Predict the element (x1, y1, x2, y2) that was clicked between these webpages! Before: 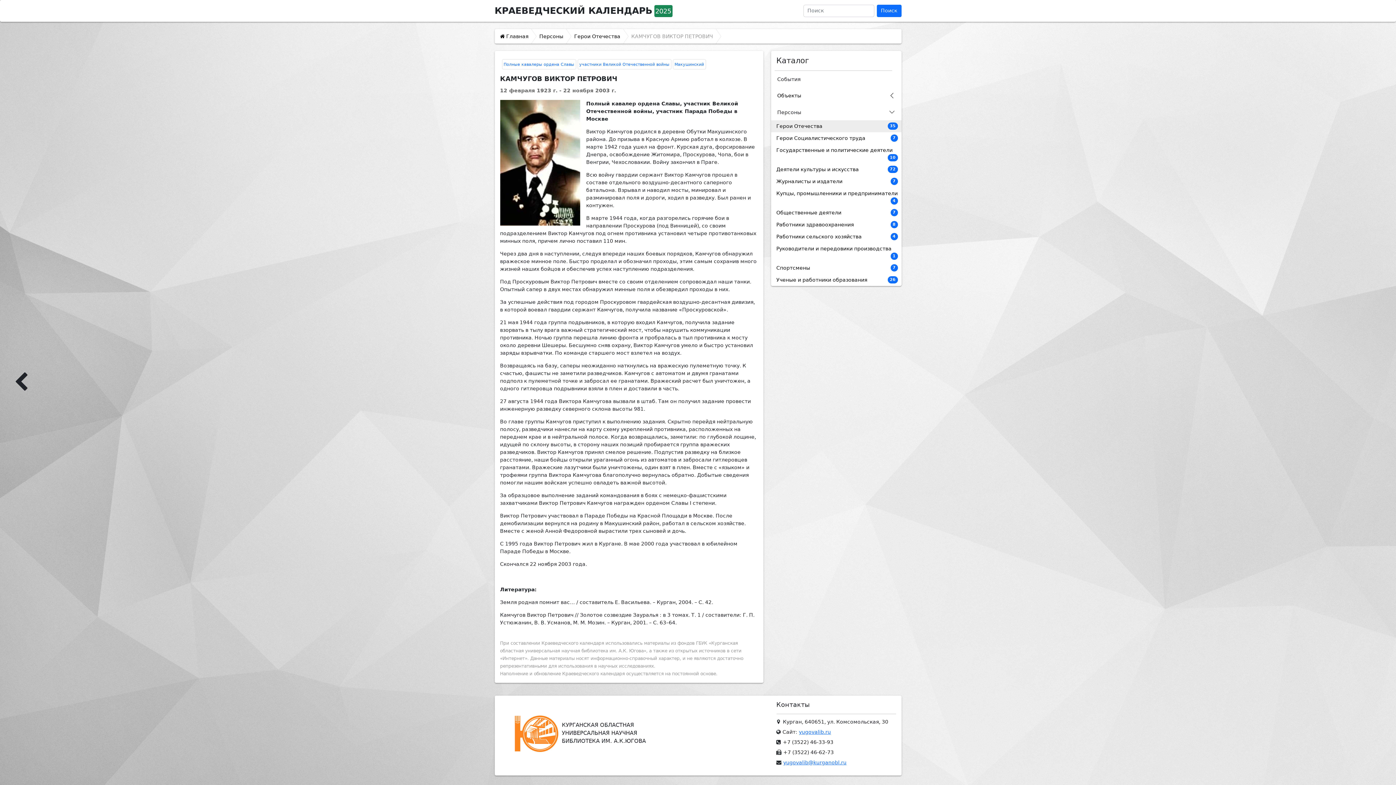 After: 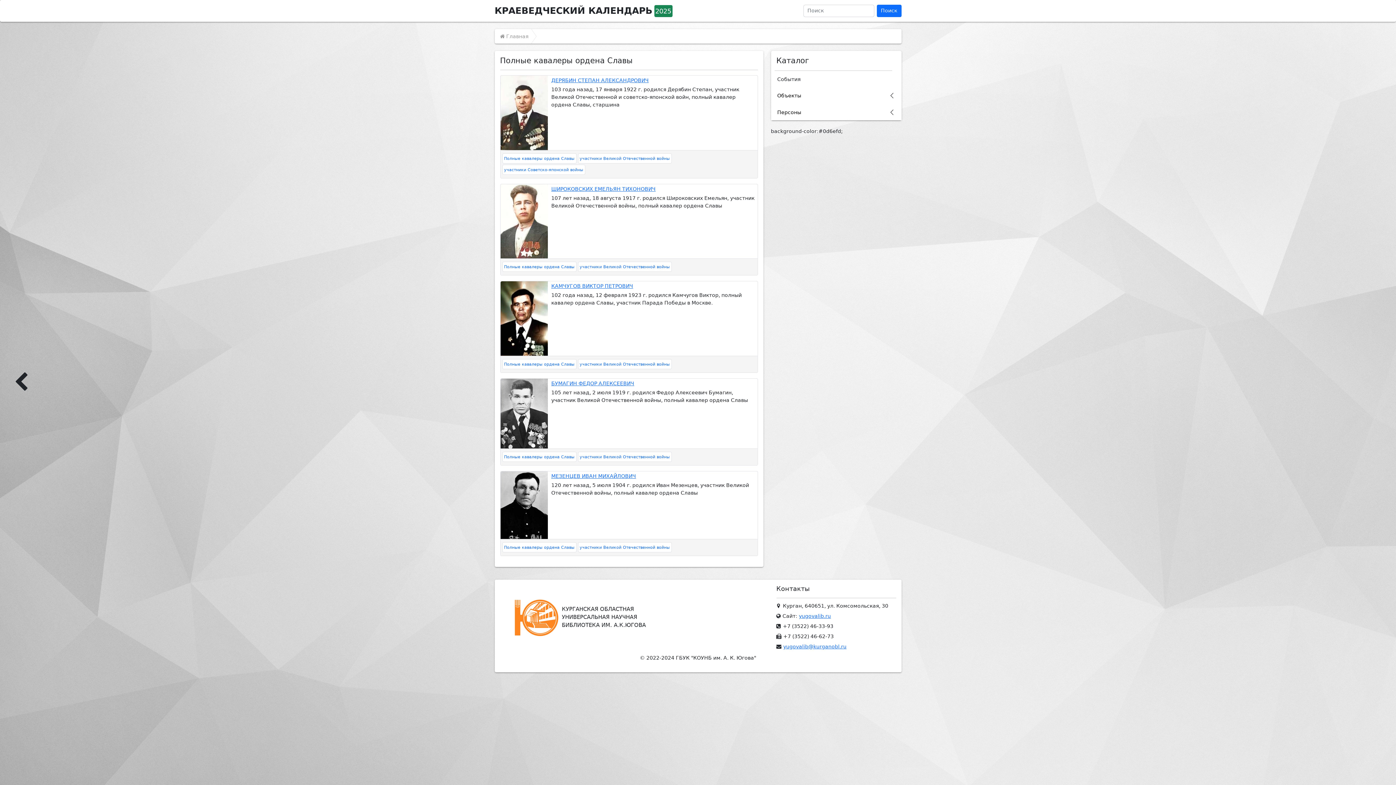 Action: label: Полные кавалеры ордена Славы bbox: (503, 62, 574, 66)